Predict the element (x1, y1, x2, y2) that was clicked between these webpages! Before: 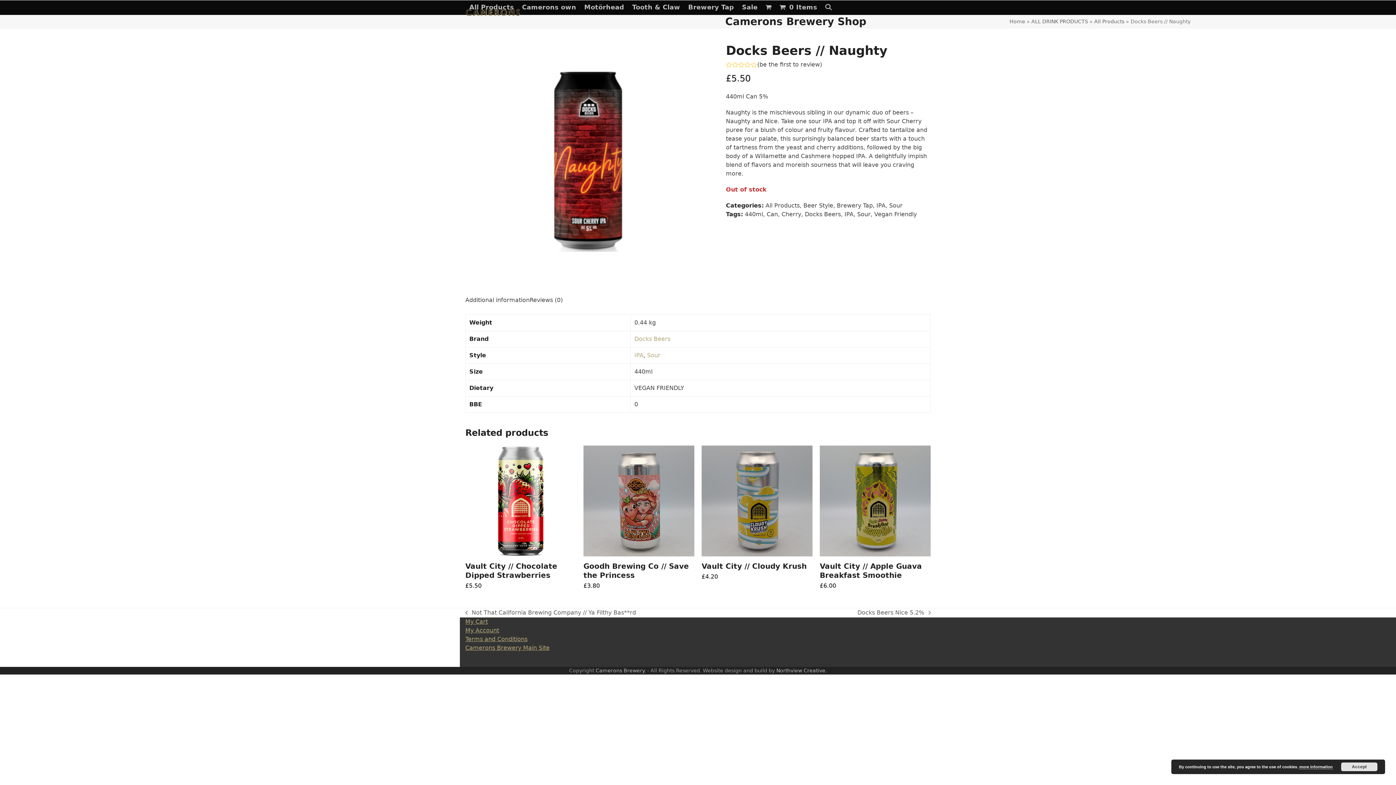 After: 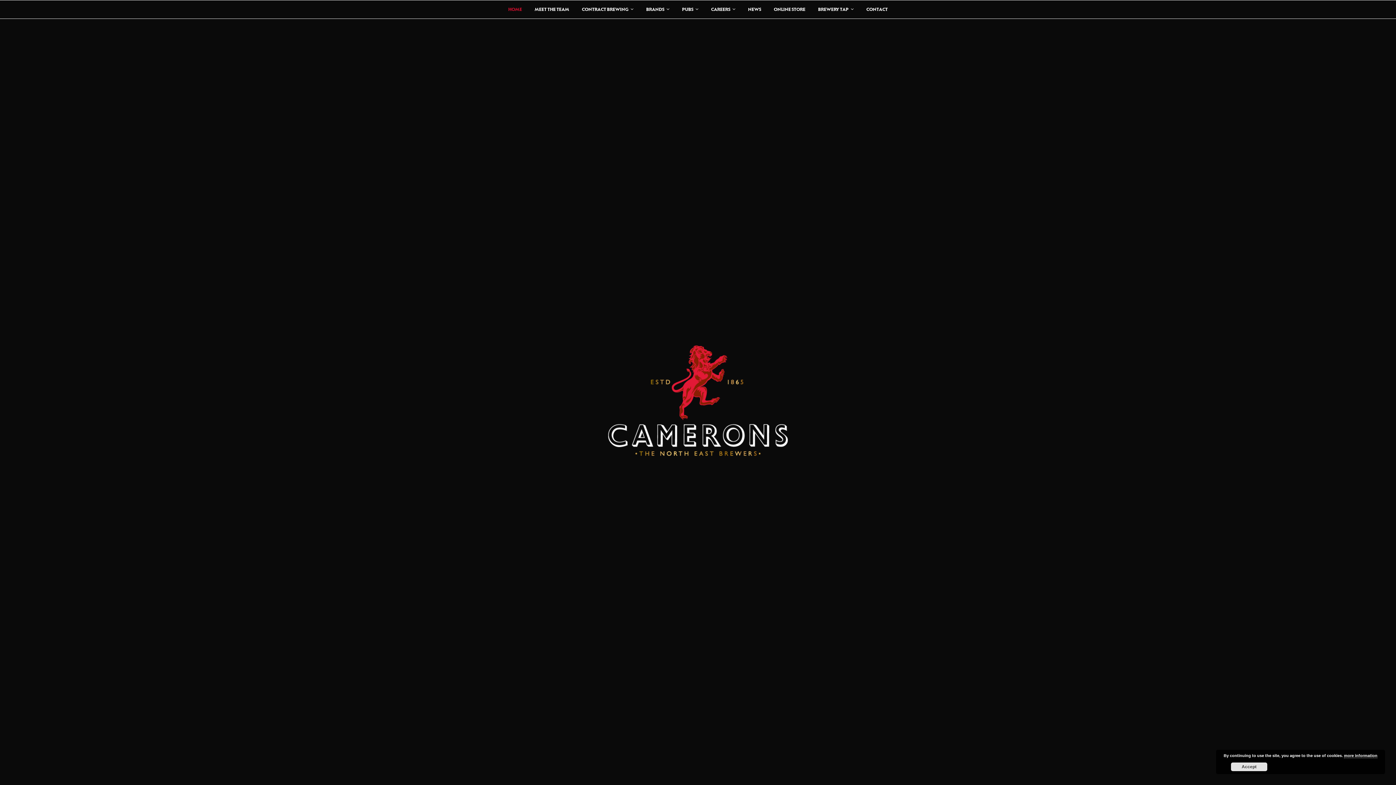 Action: bbox: (465, 644, 549, 651) label: Camerons Brewery Main Site